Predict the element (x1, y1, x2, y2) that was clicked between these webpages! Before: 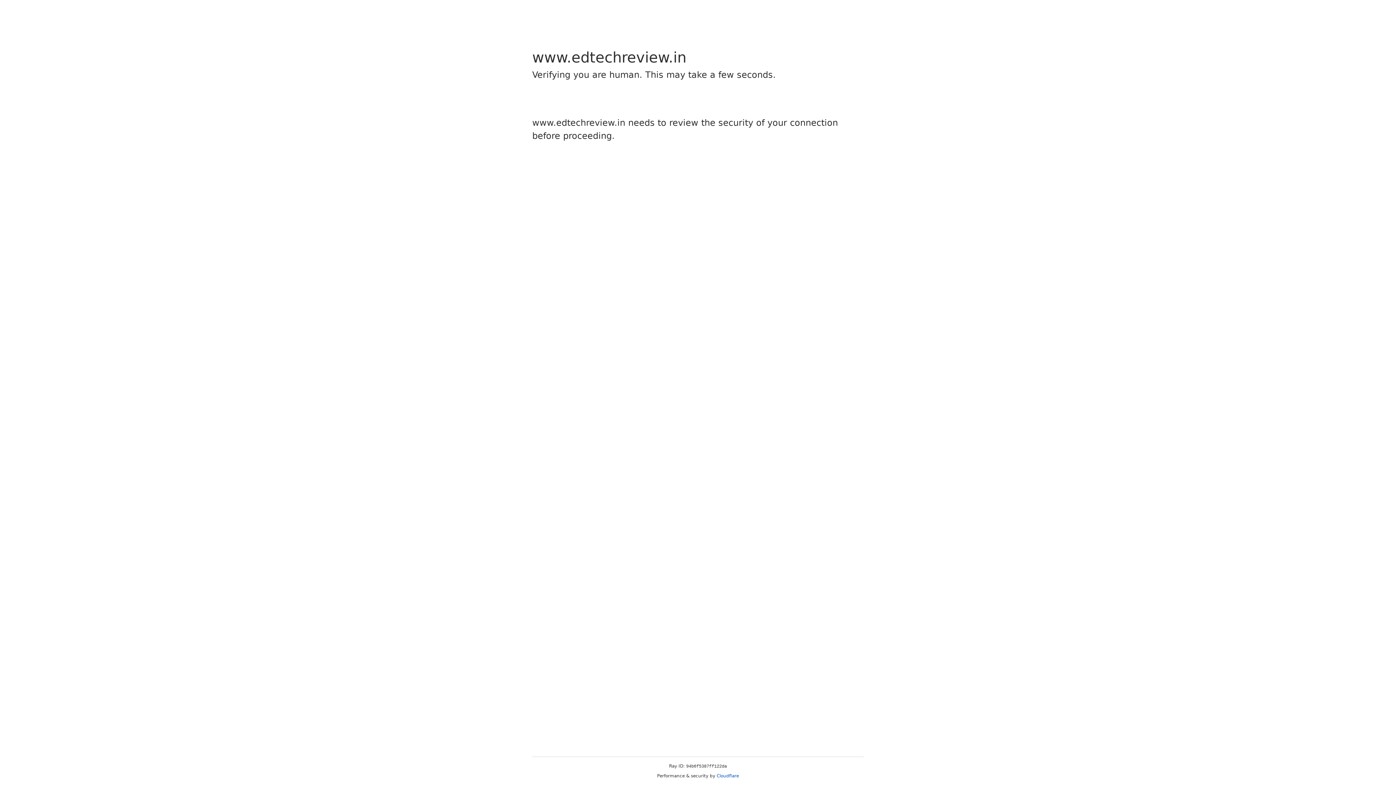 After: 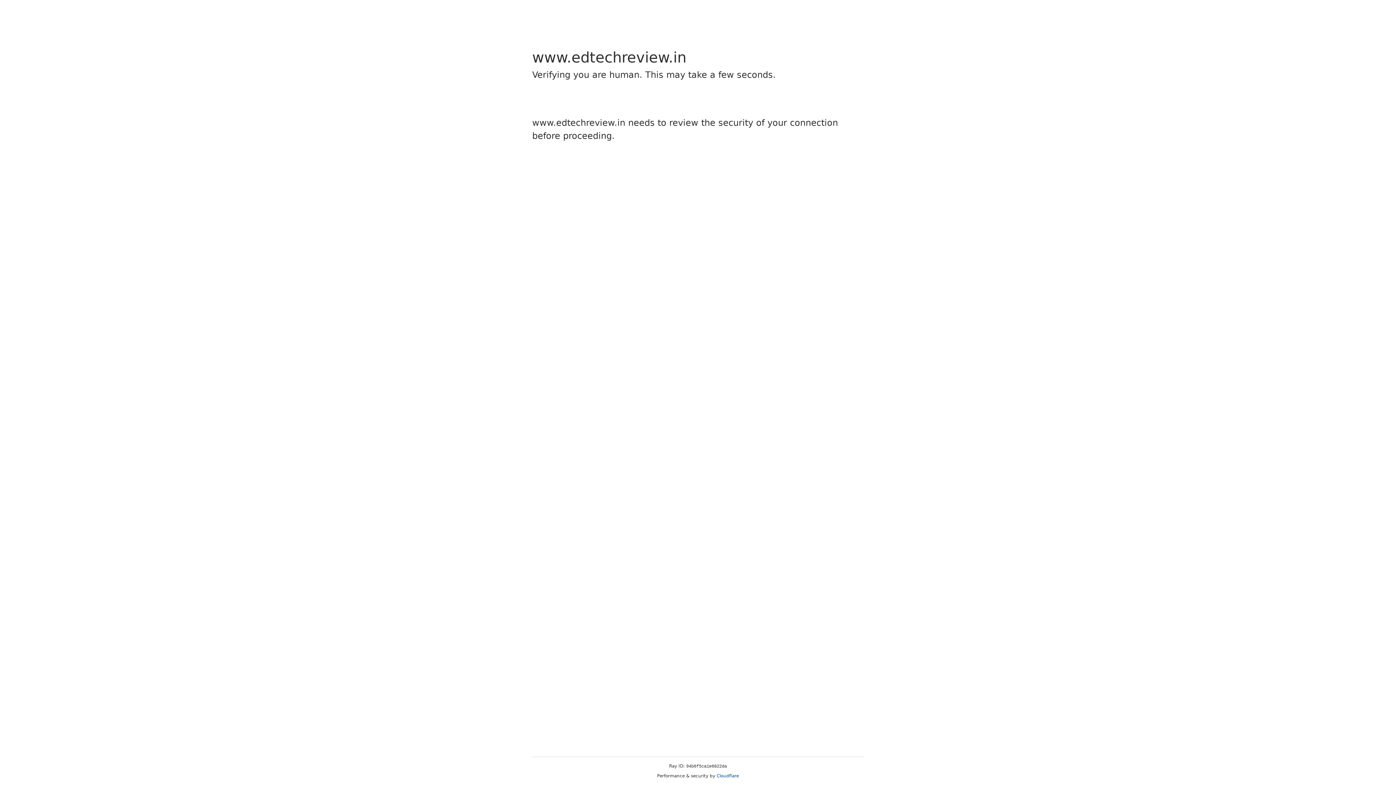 Action: bbox: (716, 773, 739, 778) label: Cloudflare